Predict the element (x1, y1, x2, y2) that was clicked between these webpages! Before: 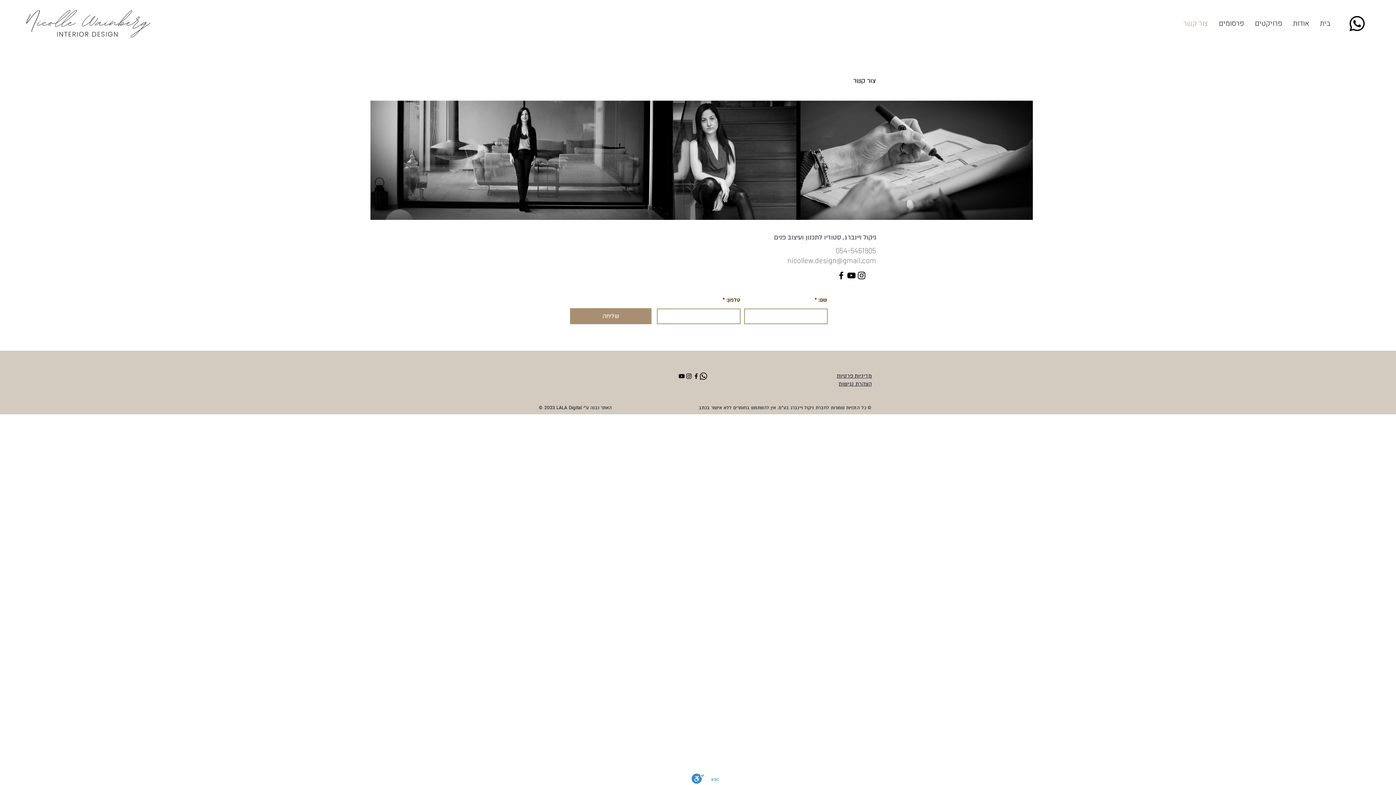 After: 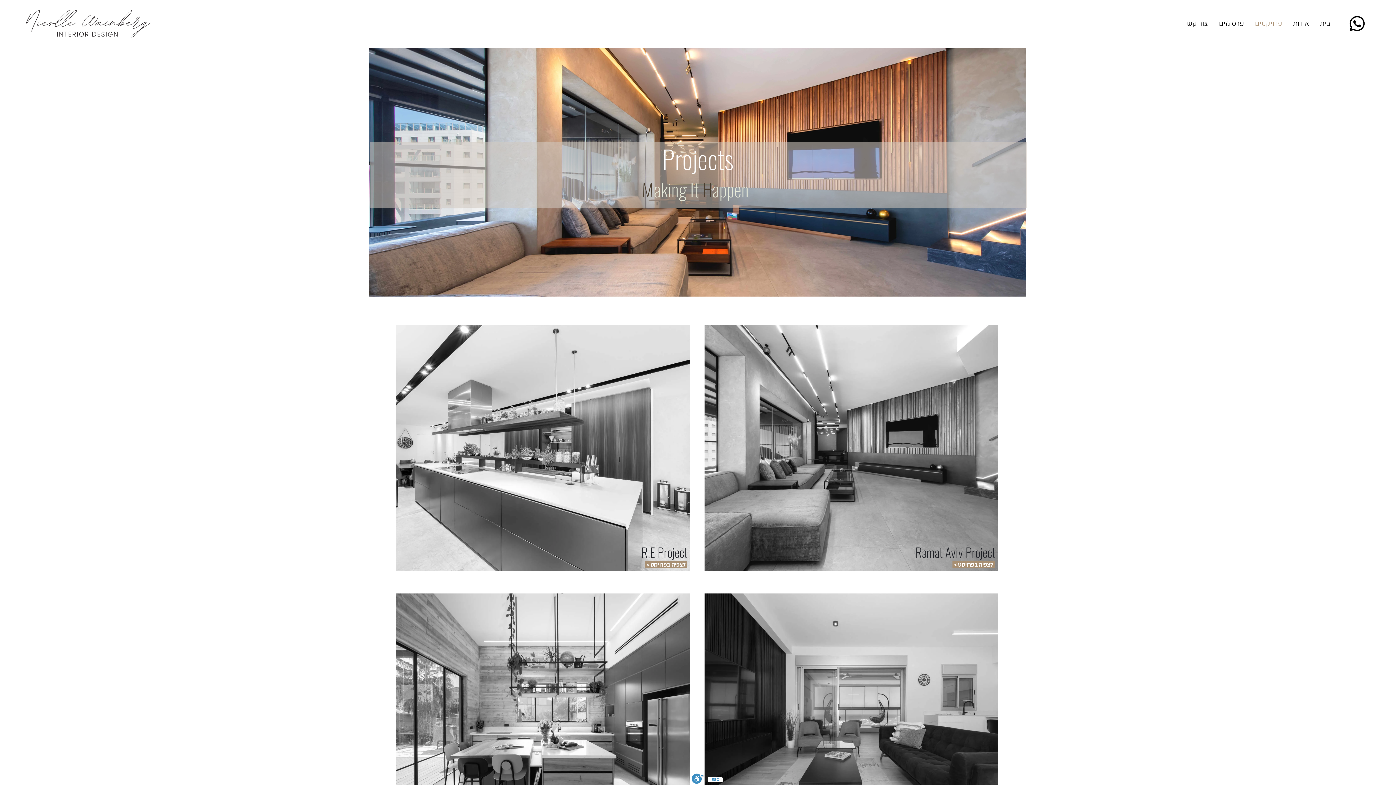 Action: label: פרויקטים bbox: (1249, 18, 1288, 29)